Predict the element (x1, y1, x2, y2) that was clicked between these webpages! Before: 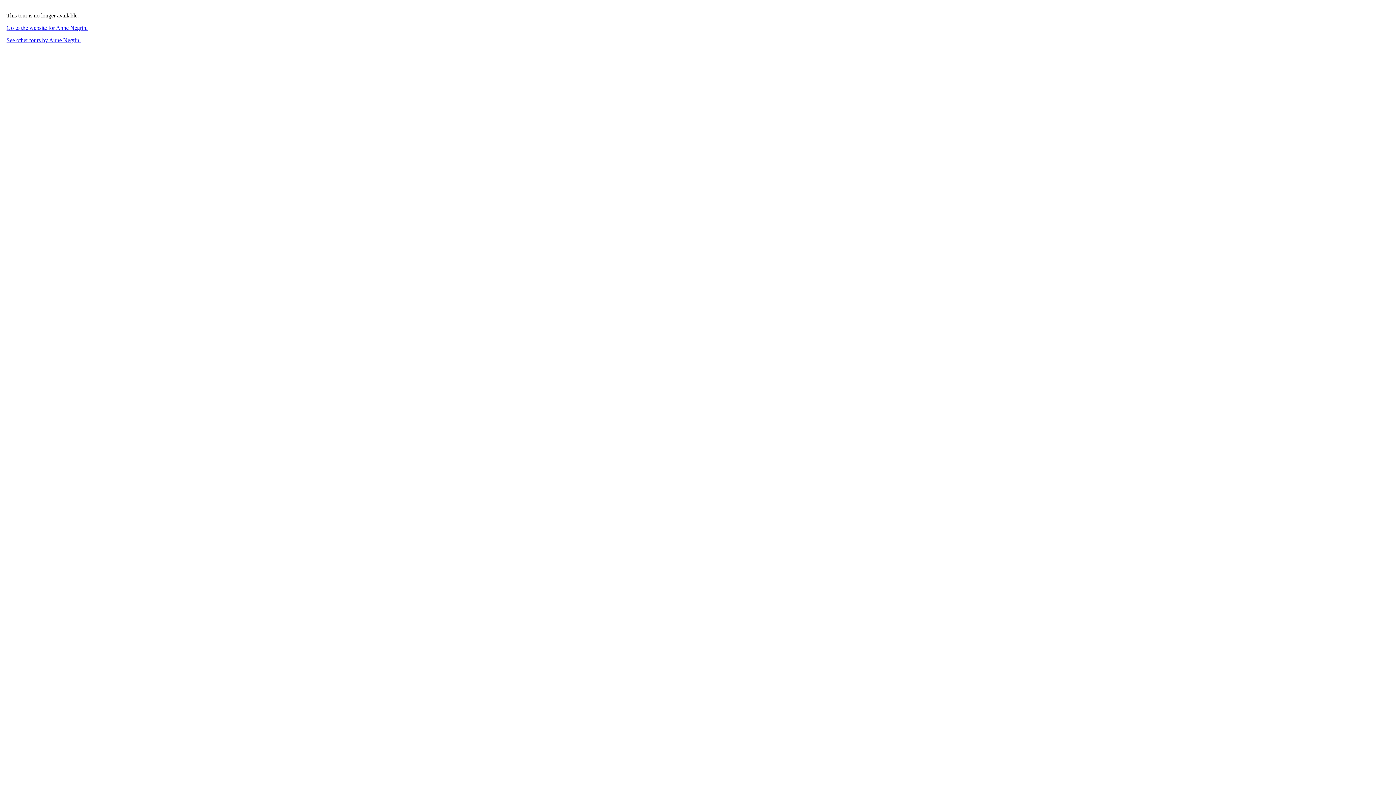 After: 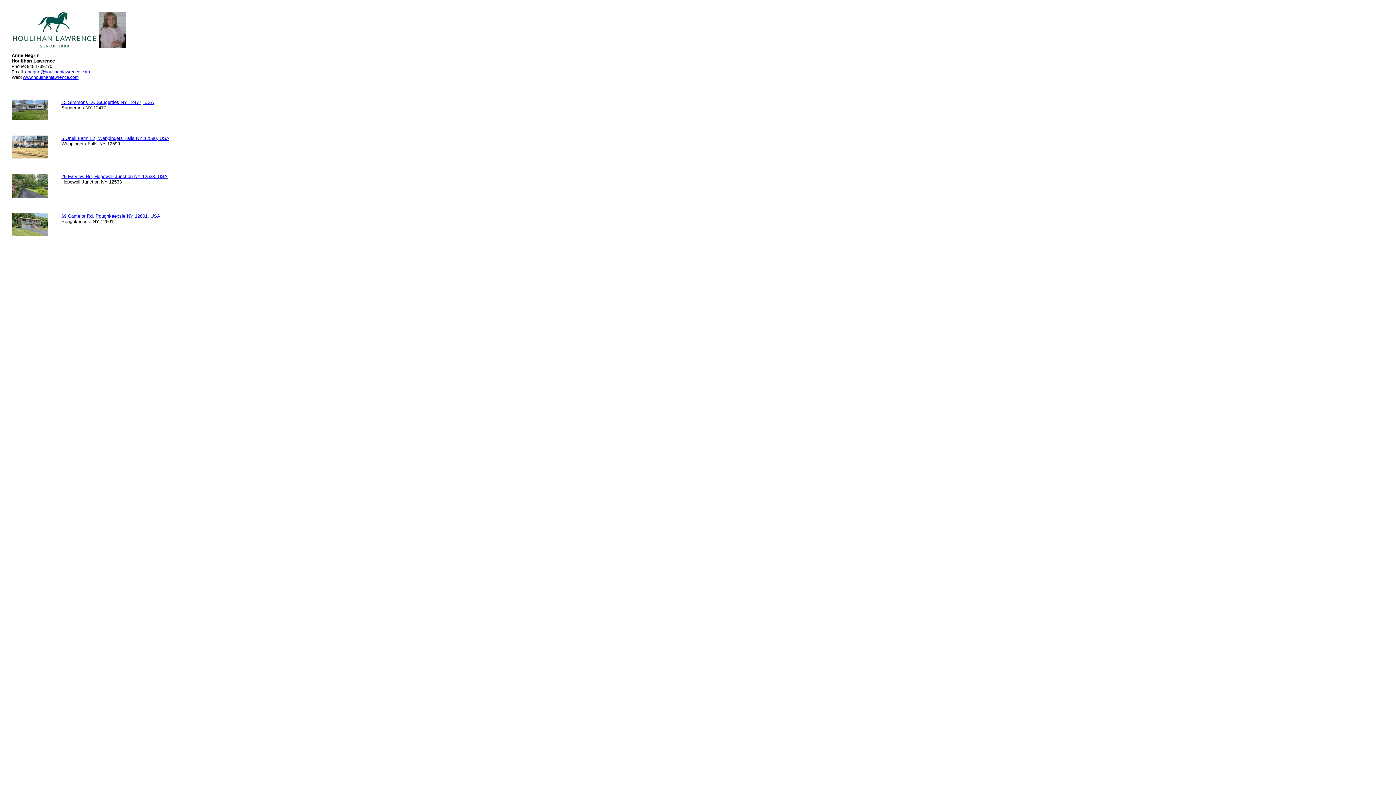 Action: label: See other tours by Anne Negrin. bbox: (6, 37, 80, 43)